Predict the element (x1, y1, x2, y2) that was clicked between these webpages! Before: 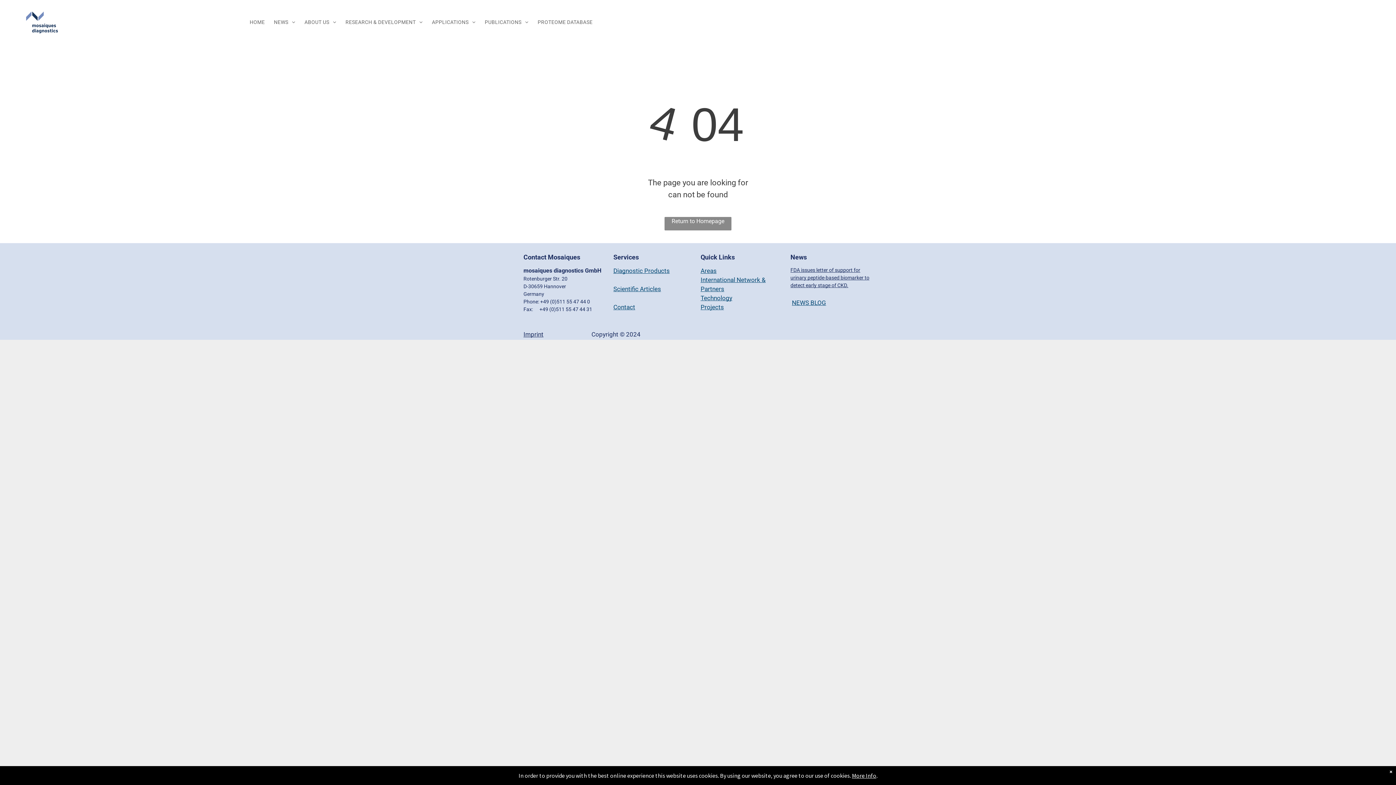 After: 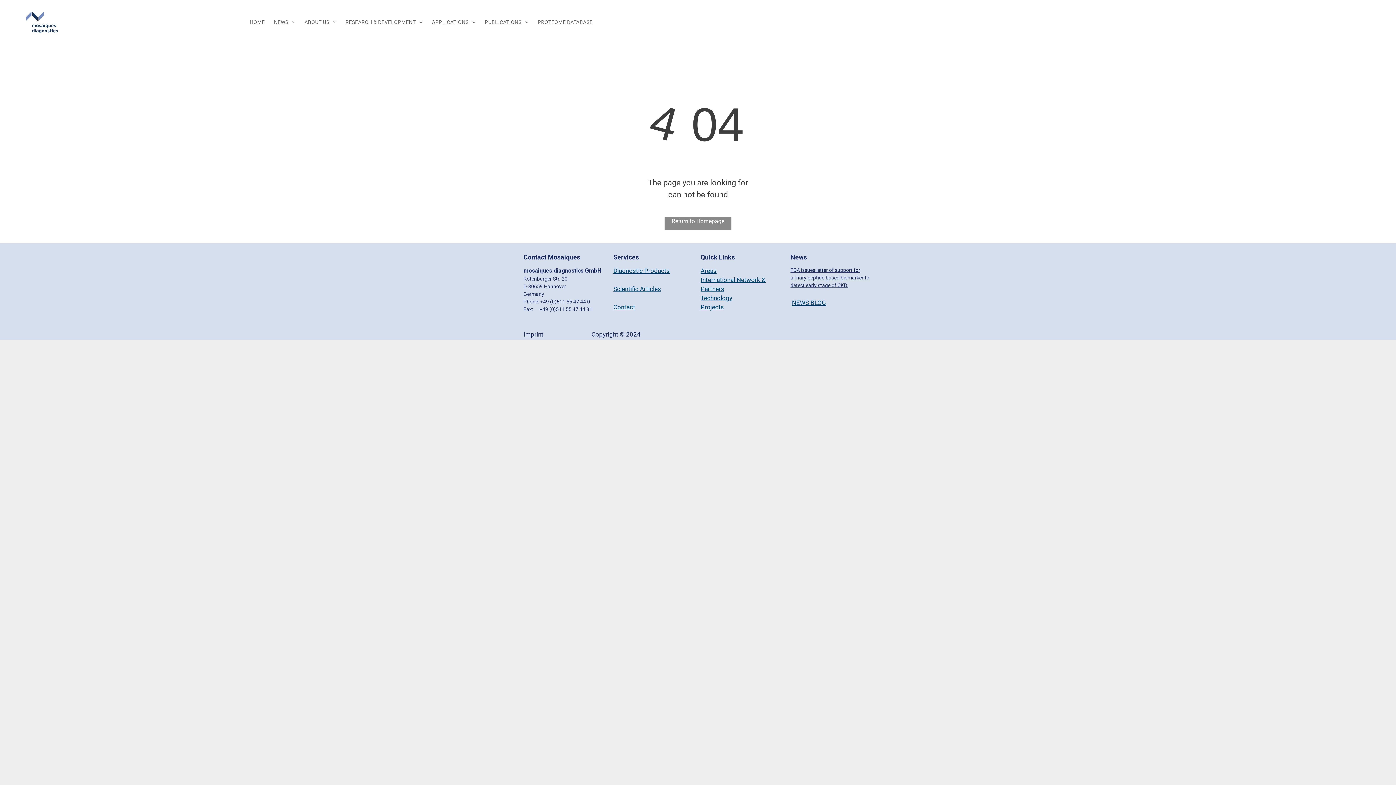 Action: label: More Info bbox: (852, 772, 876, 779)